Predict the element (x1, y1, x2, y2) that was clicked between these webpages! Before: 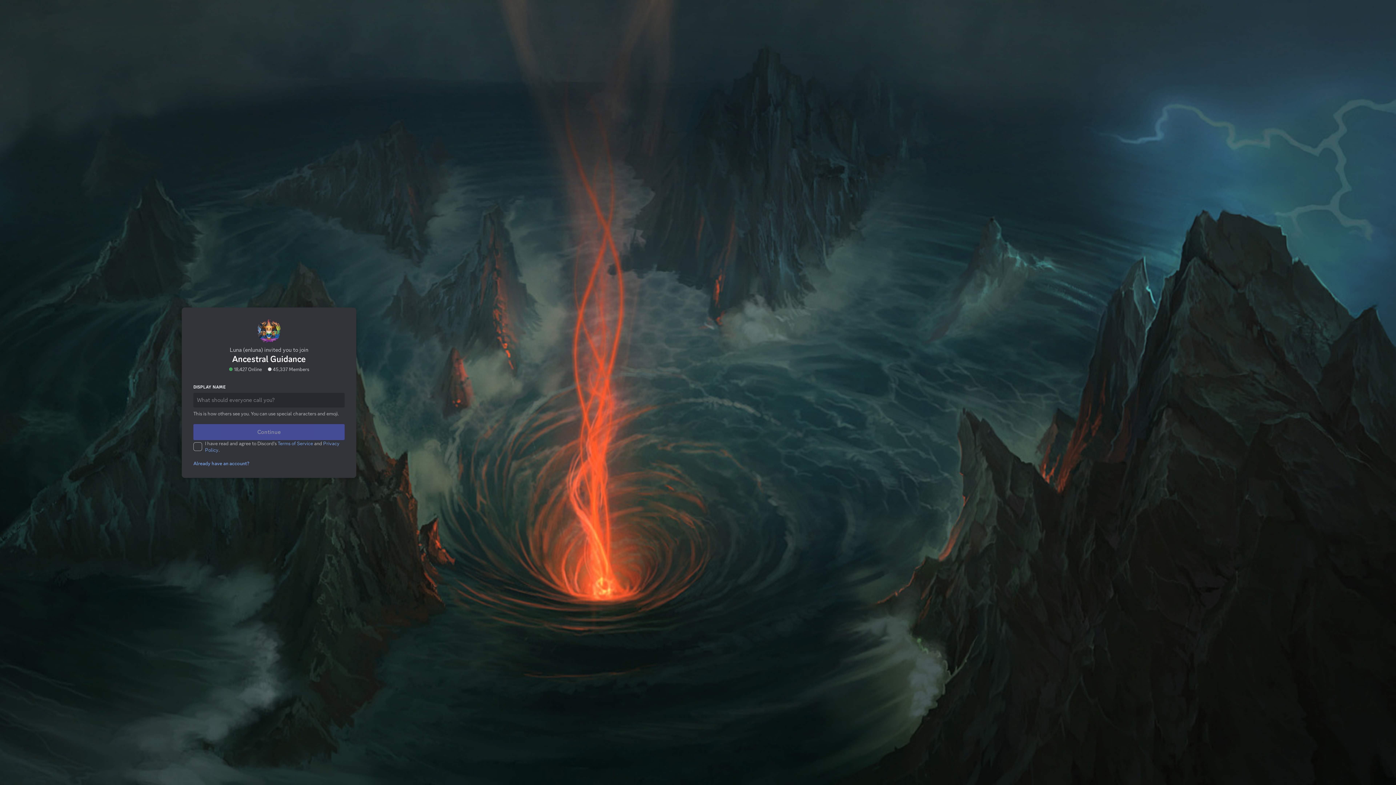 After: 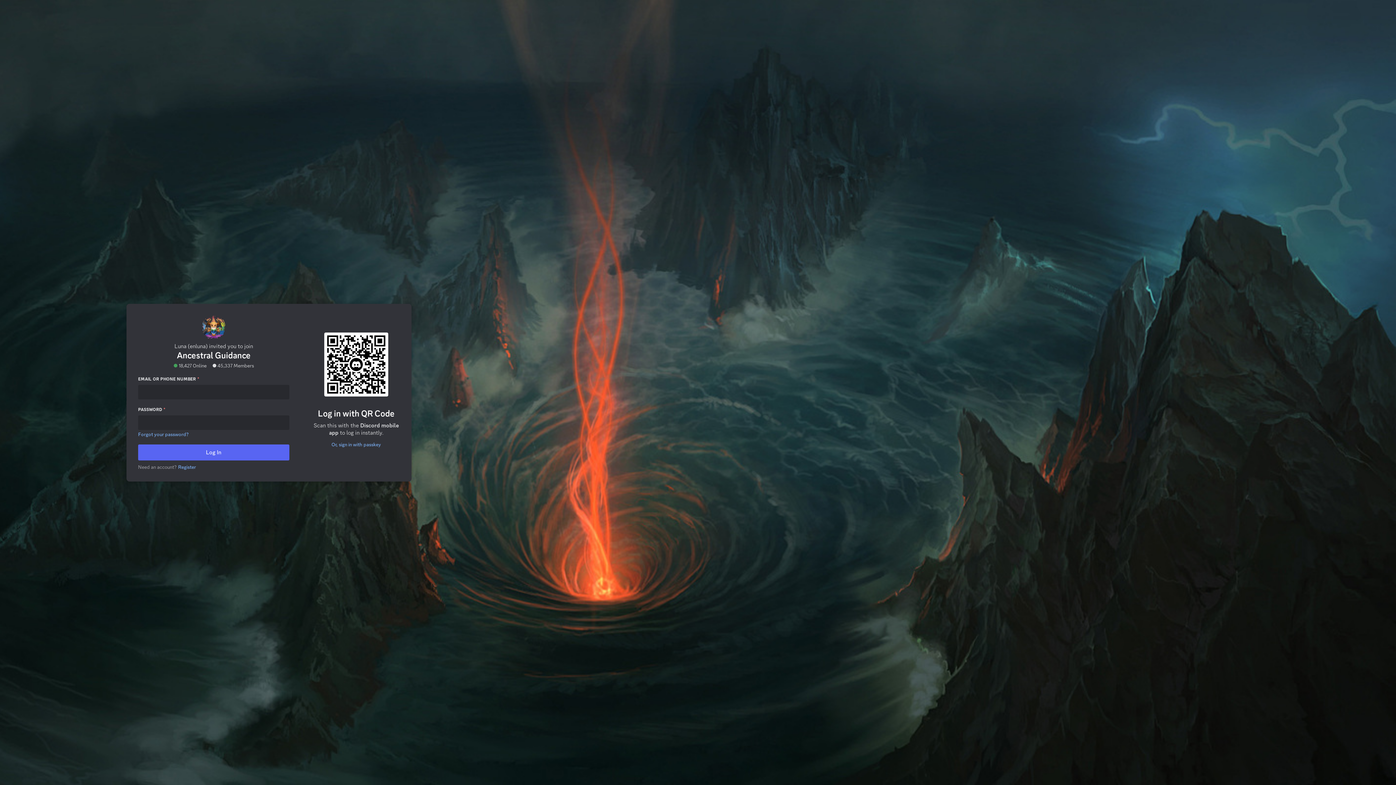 Action: bbox: (193, 458, 249, 464) label: Already have an account?